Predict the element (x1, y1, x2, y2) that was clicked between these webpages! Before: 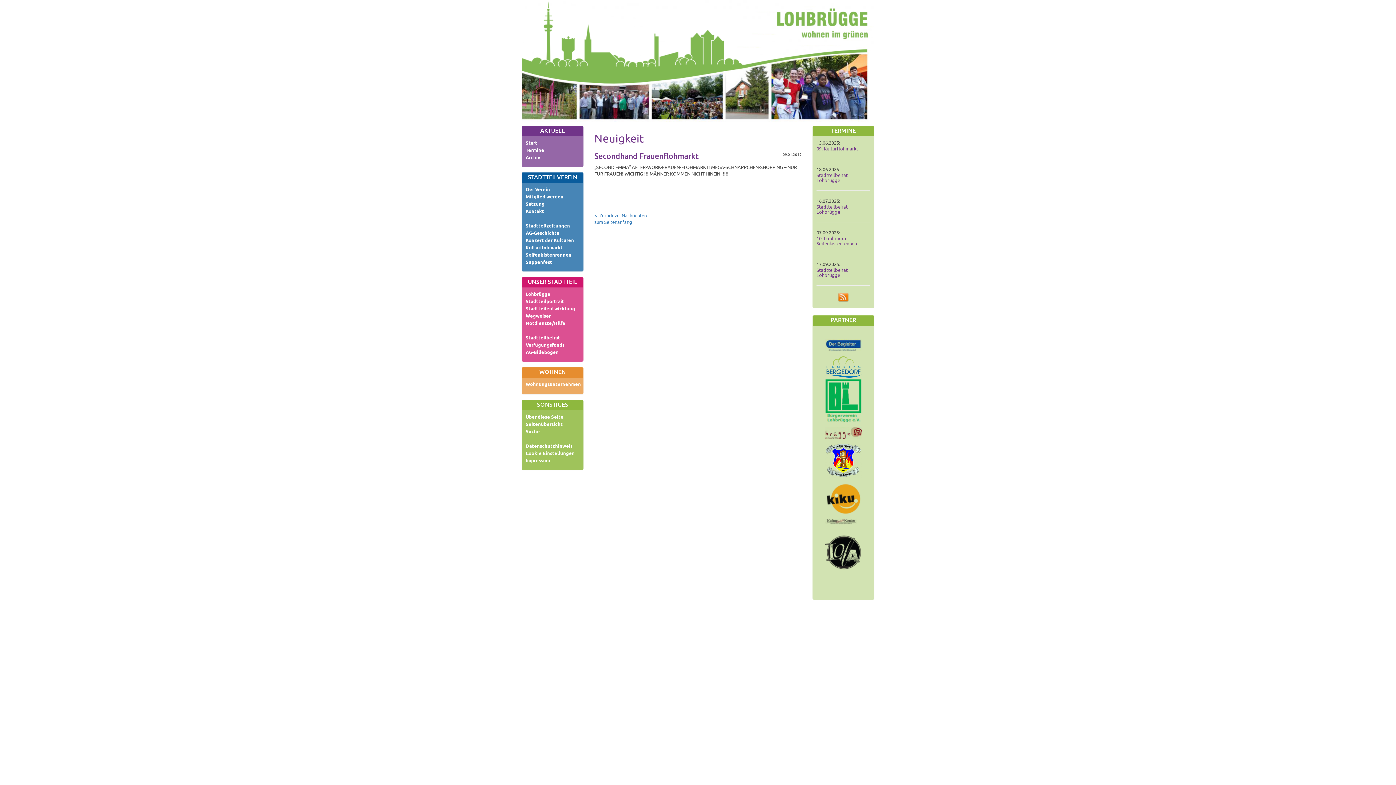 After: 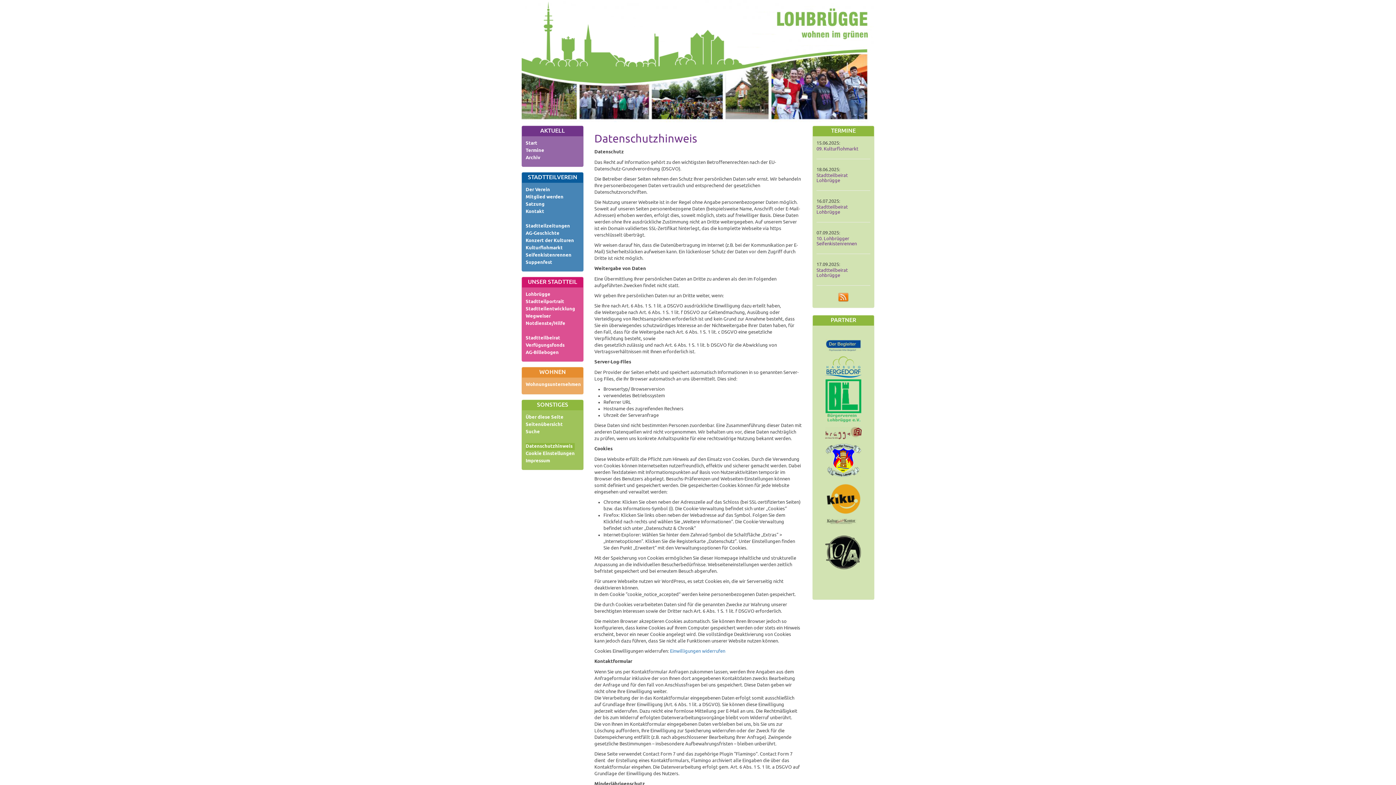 Action: label: Datenschutzhinweis bbox: (525, 443, 574, 450)